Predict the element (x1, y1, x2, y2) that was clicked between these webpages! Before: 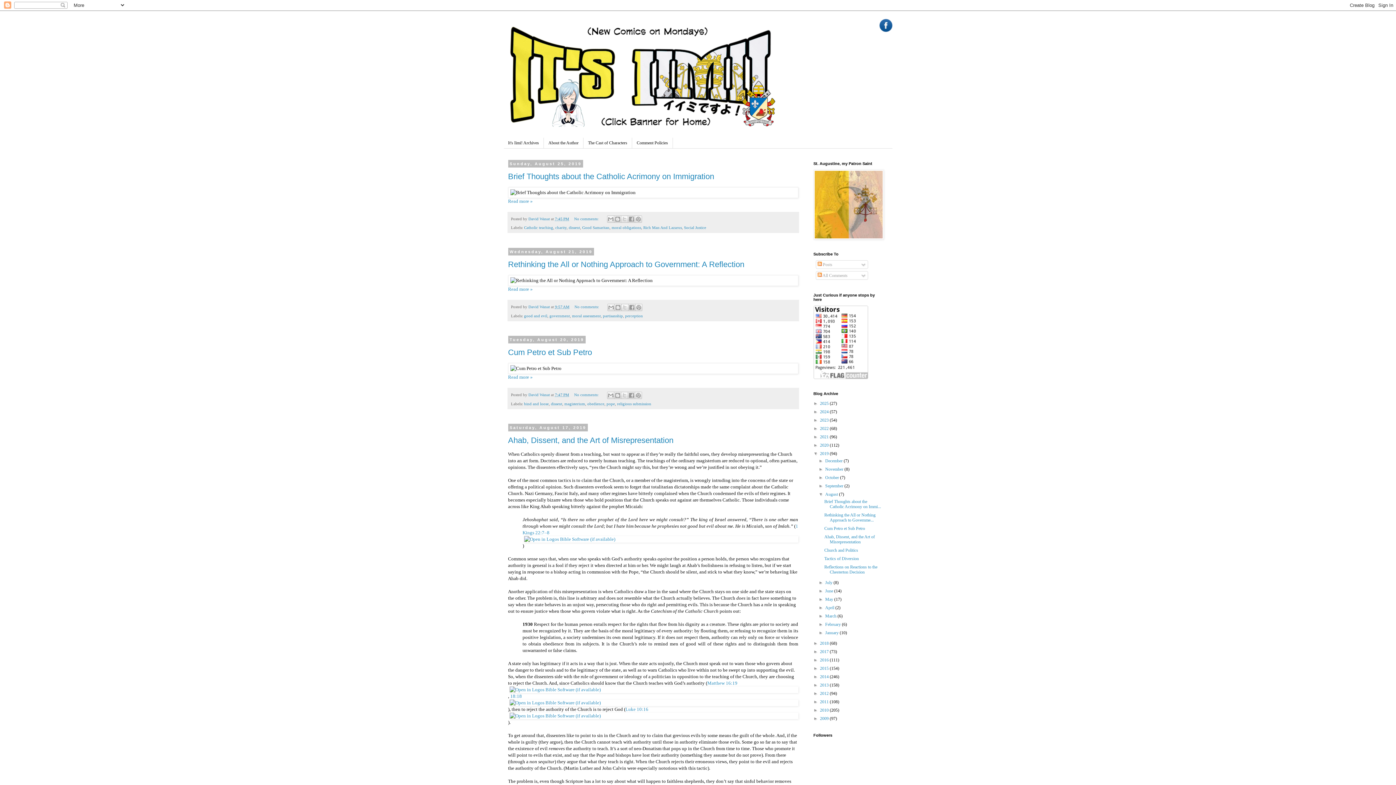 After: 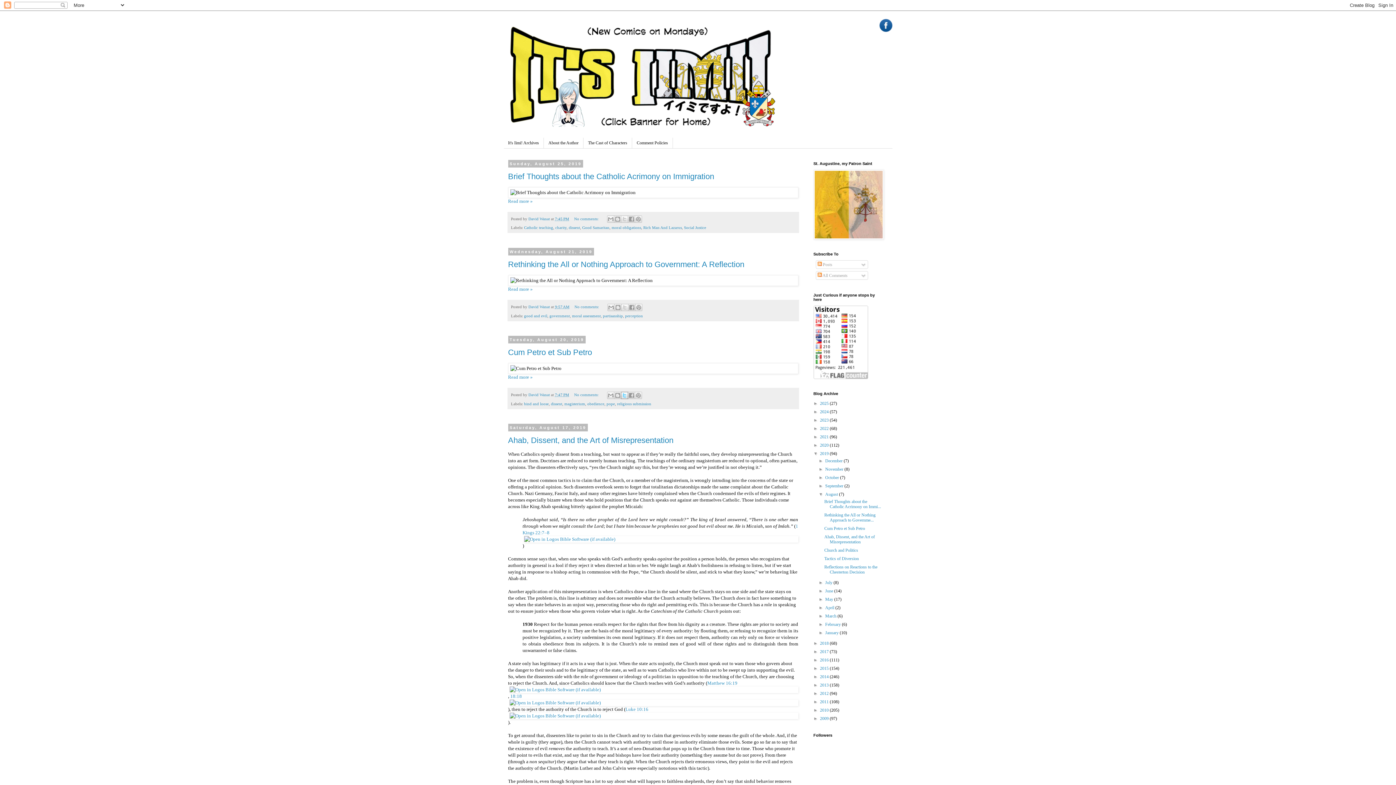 Action: label: Share to X bbox: (621, 391, 628, 399)